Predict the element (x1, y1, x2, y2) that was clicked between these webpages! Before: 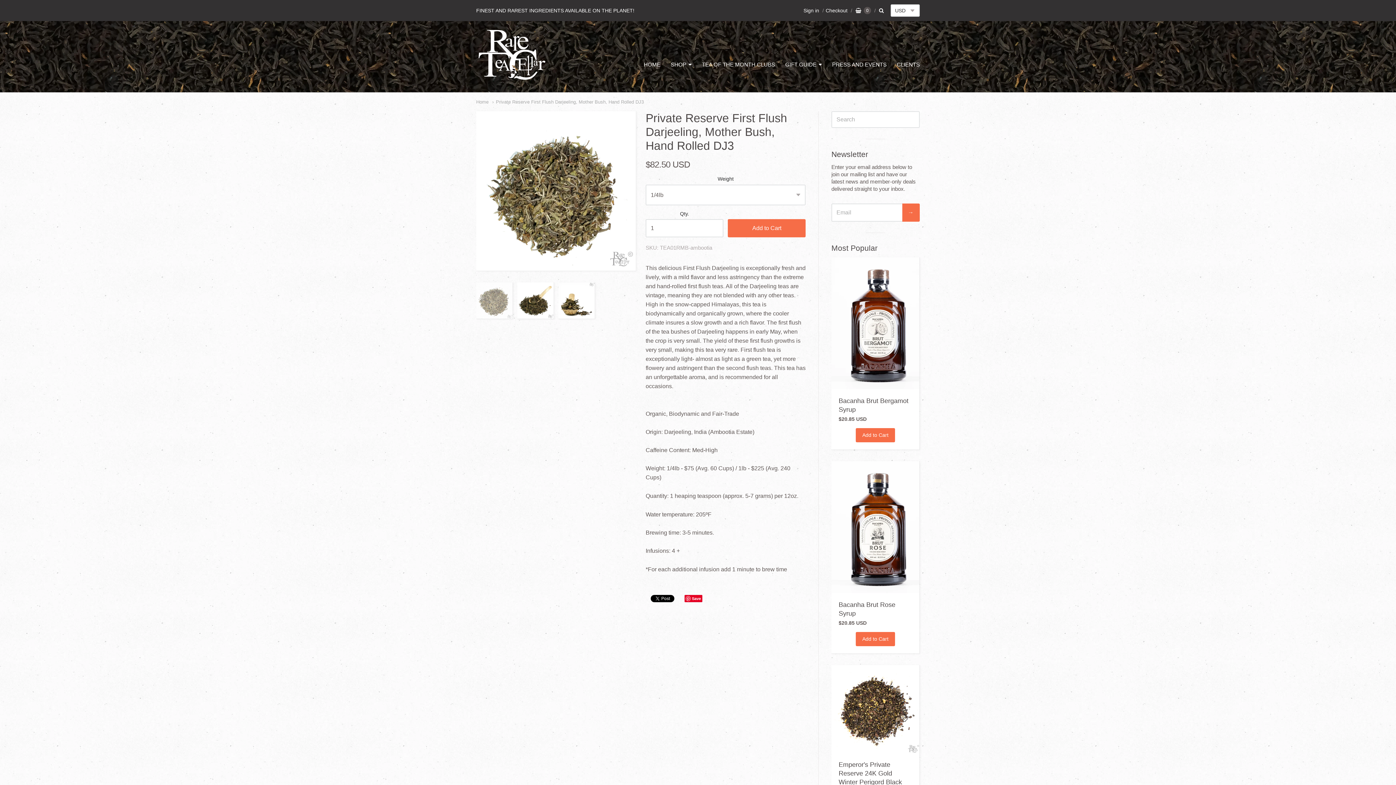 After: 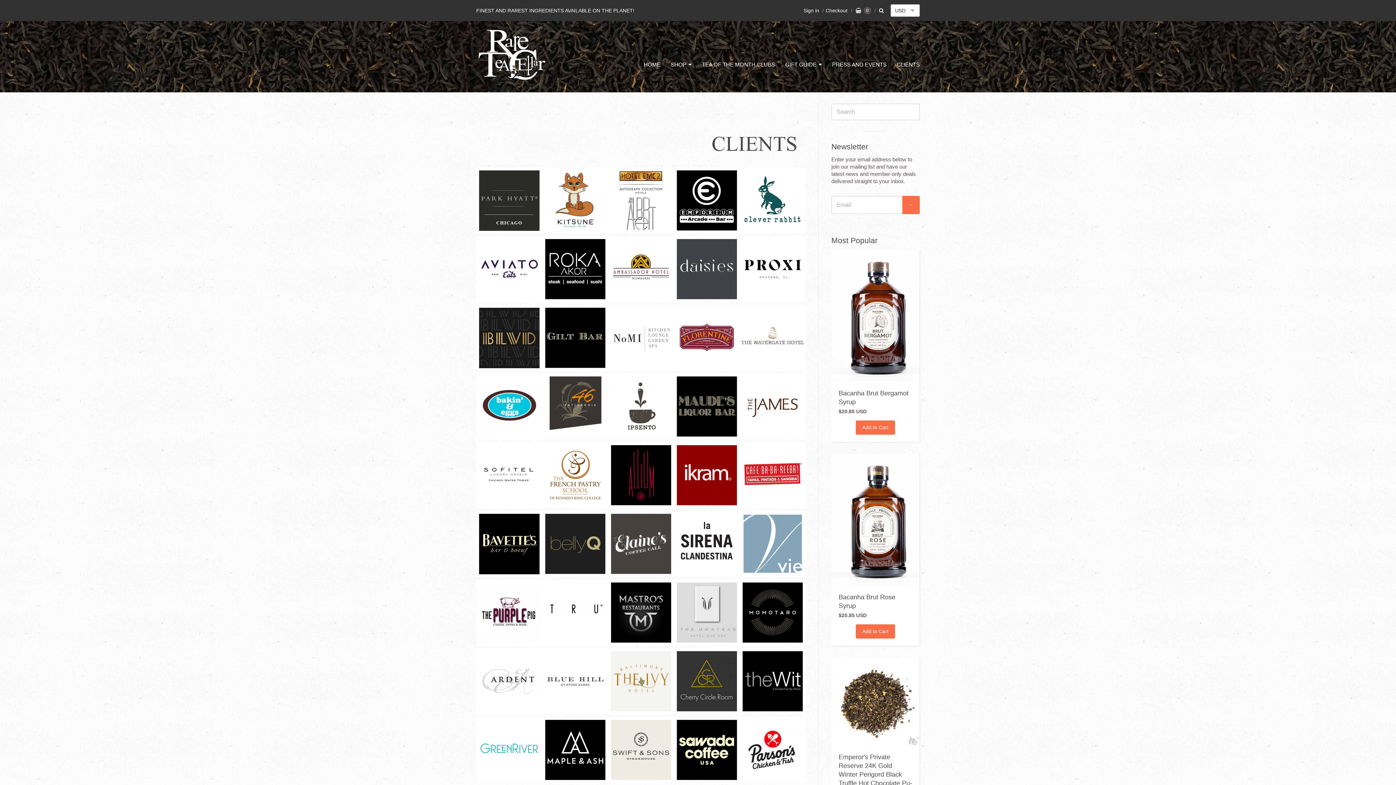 Action: label: CLIENTS bbox: (892, 59, 924, 69)